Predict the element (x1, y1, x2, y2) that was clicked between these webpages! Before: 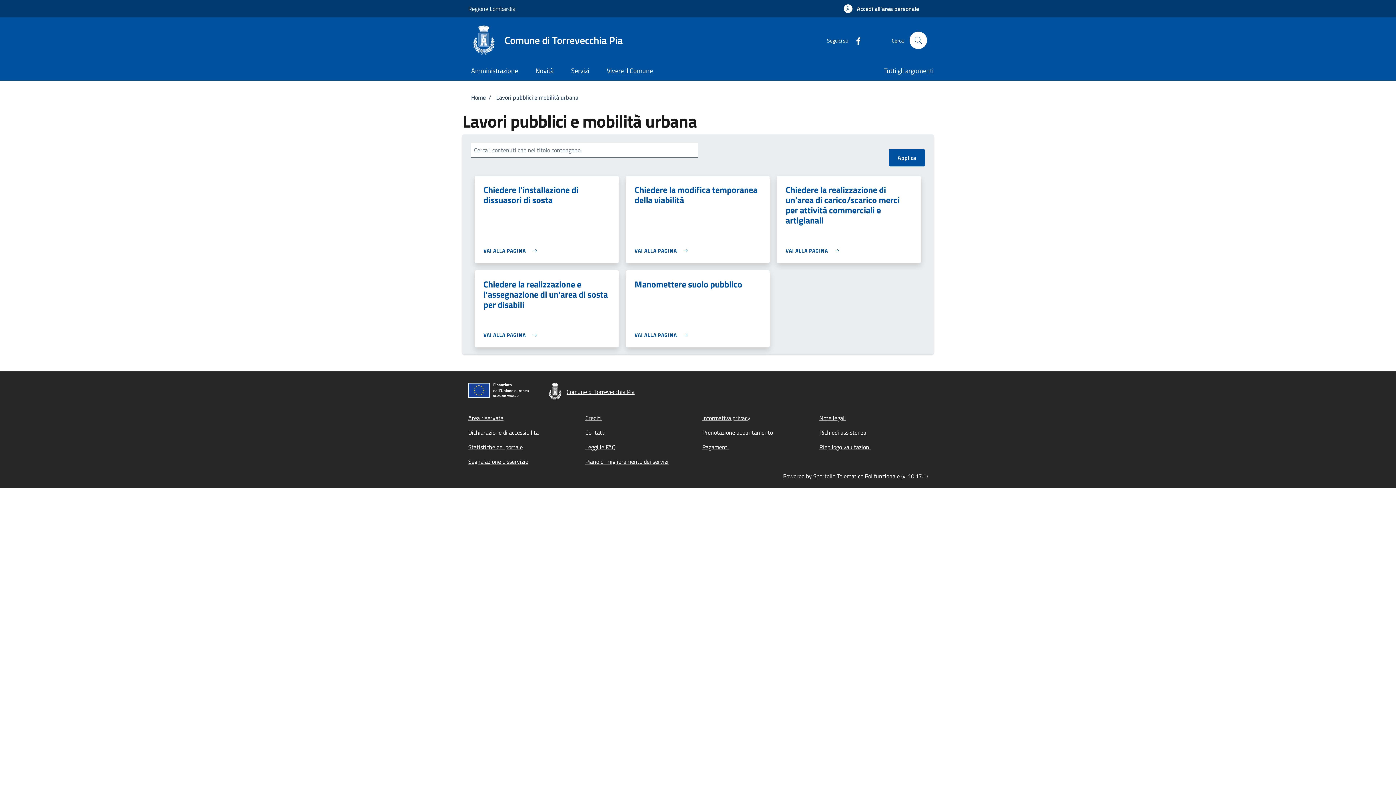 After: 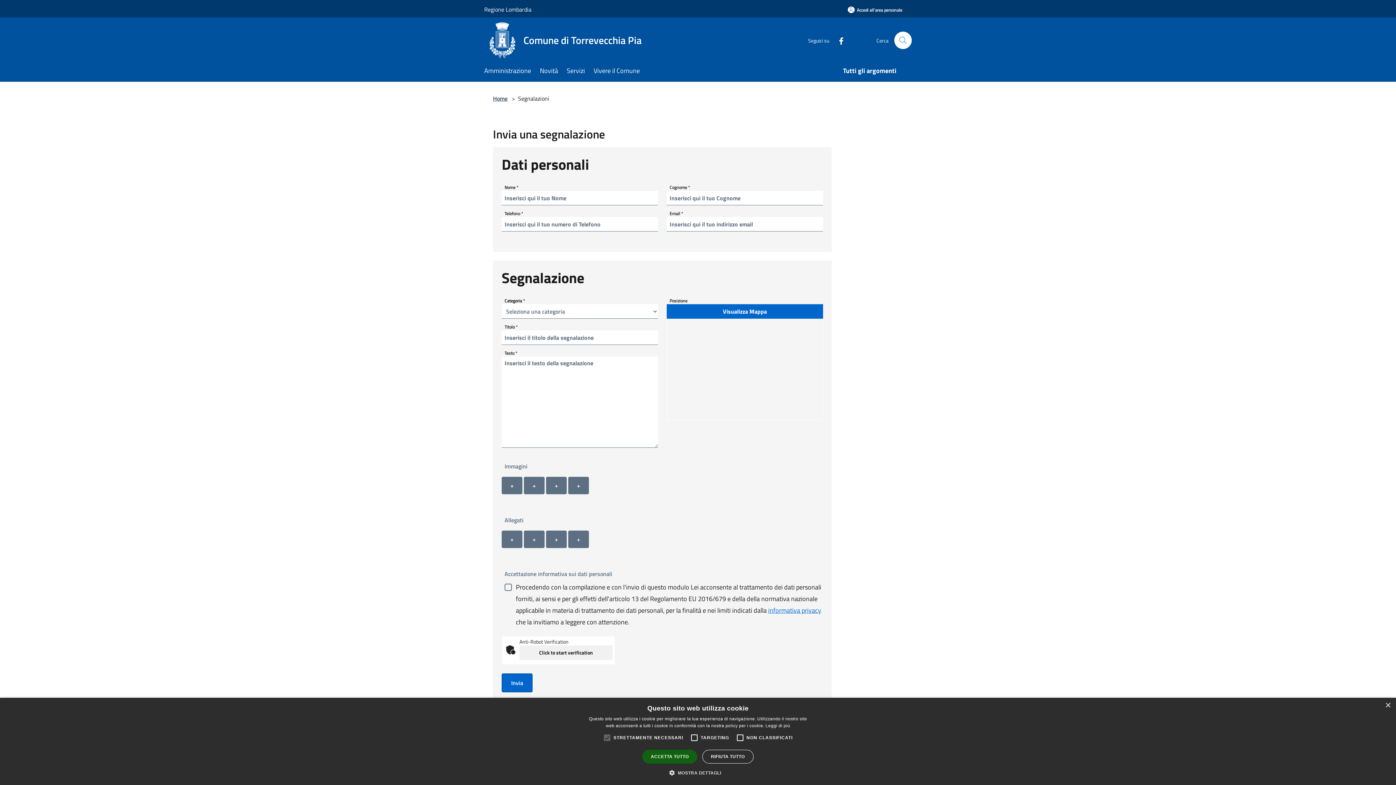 Action: bbox: (468, 457, 528, 466) label: Segnalazione disservizio